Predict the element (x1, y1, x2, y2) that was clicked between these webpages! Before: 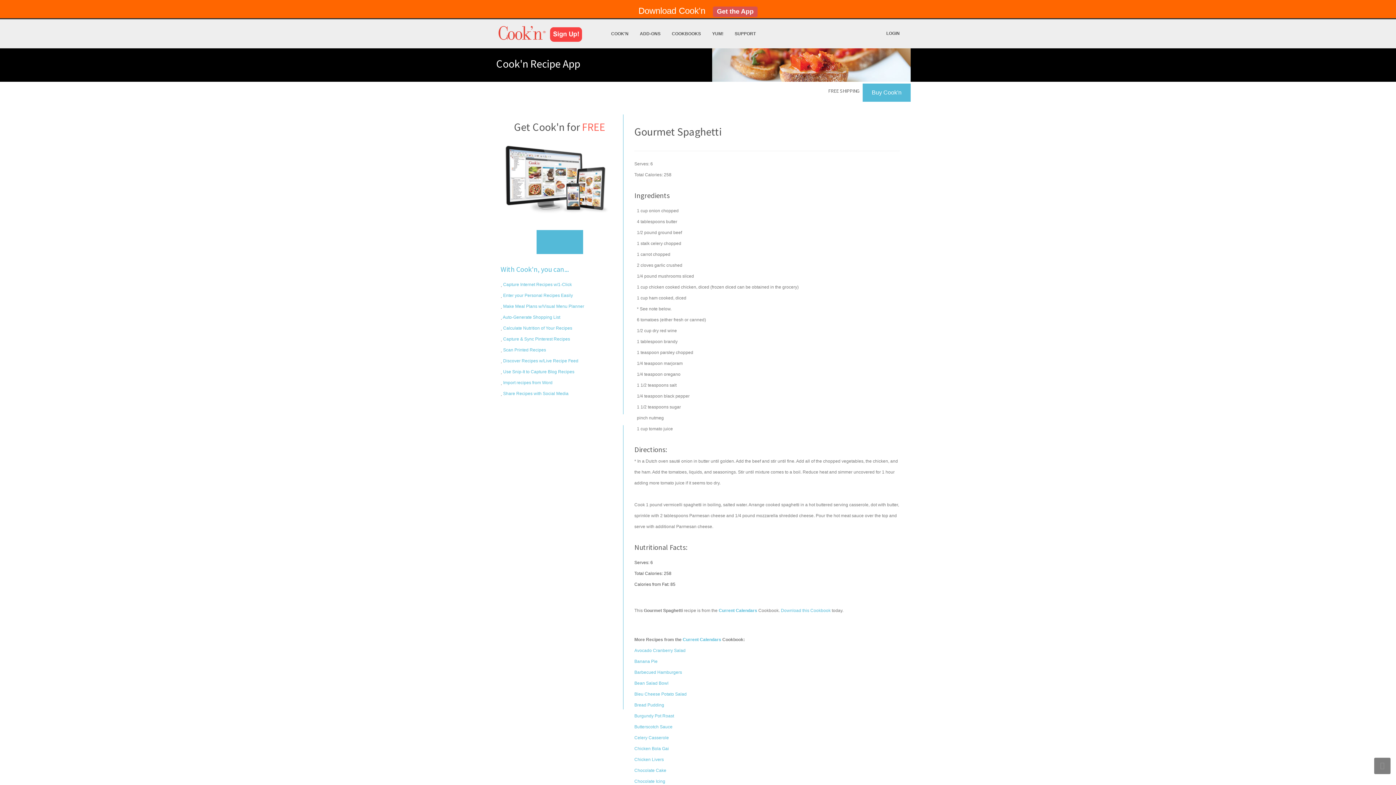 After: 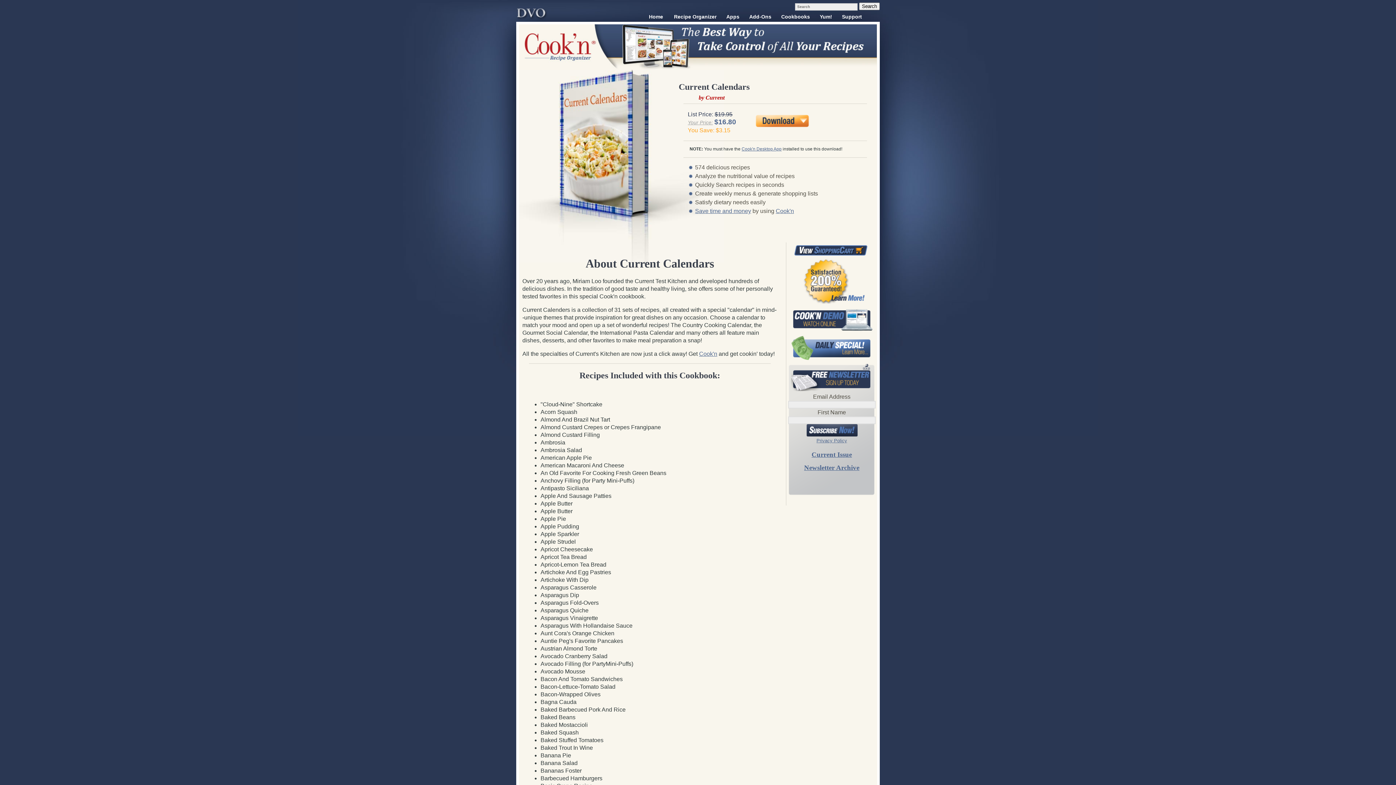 Action: label: Download this Cookbook bbox: (781, 608, 830, 613)